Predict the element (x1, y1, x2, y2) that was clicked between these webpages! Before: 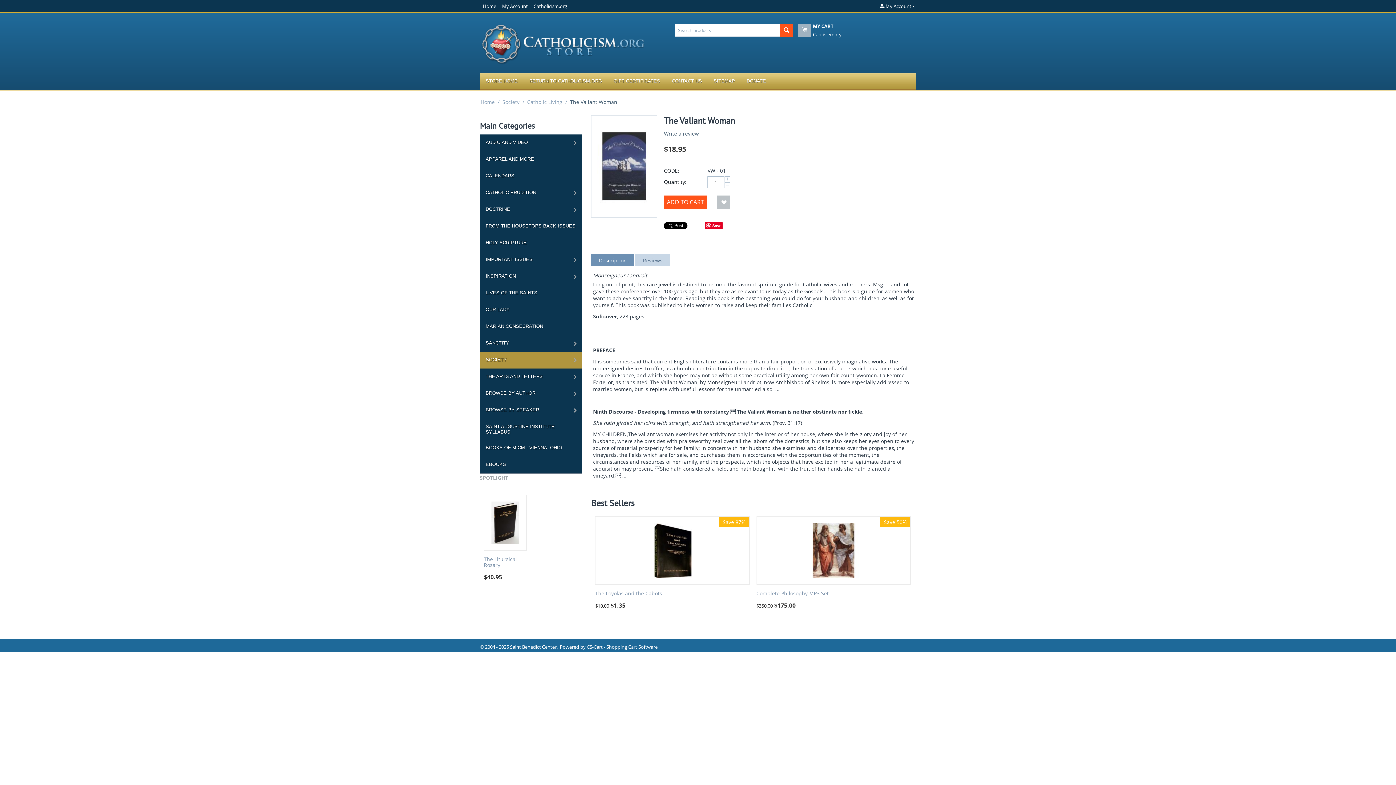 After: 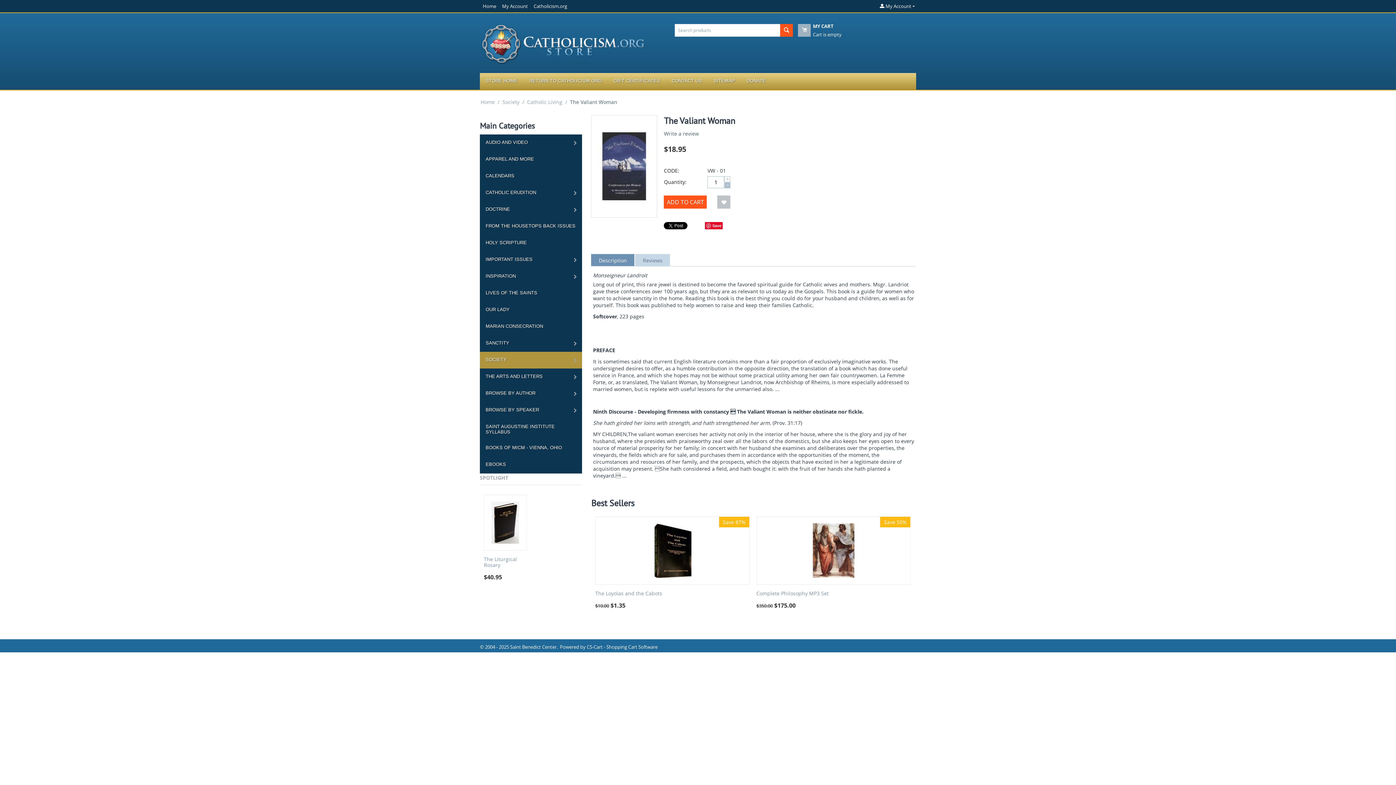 Action: label: − bbox: (724, 182, 730, 188)